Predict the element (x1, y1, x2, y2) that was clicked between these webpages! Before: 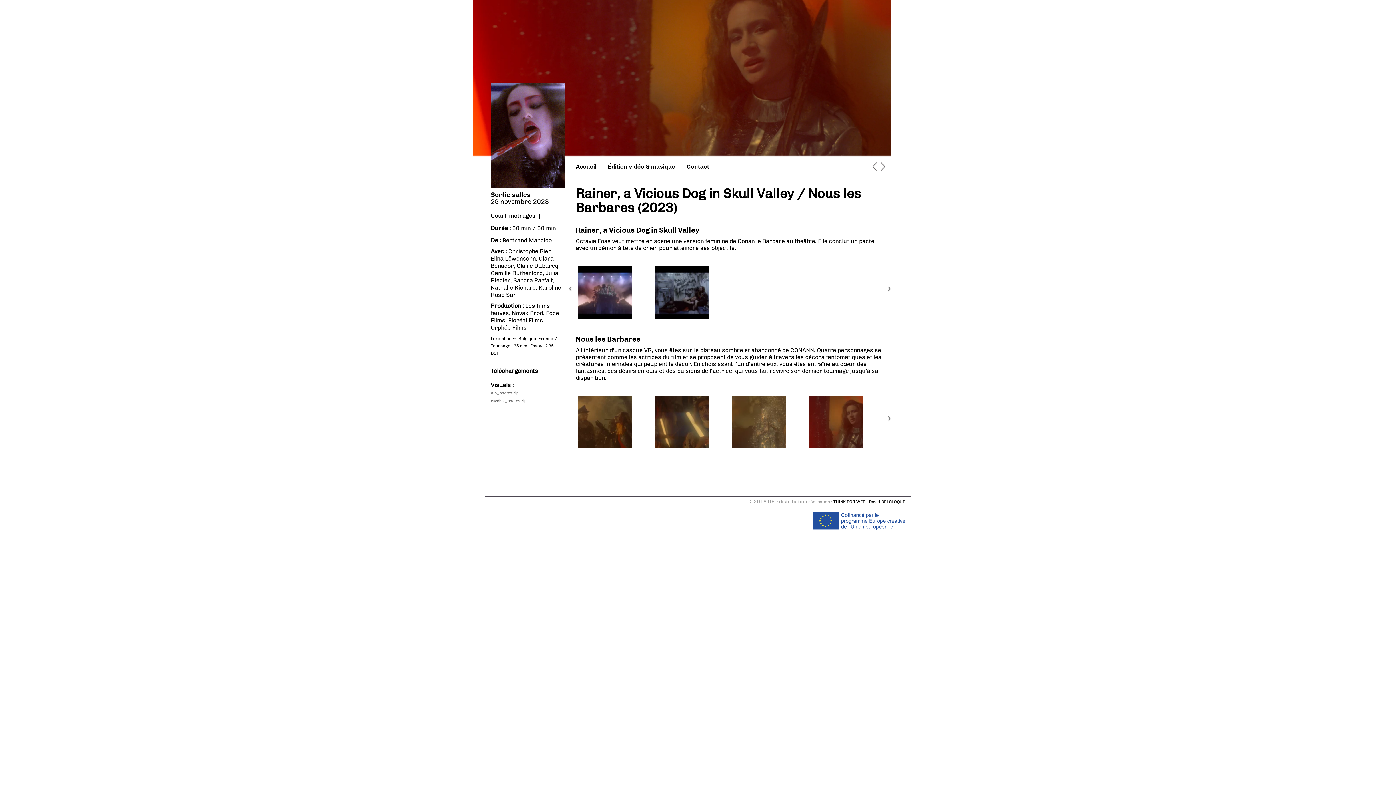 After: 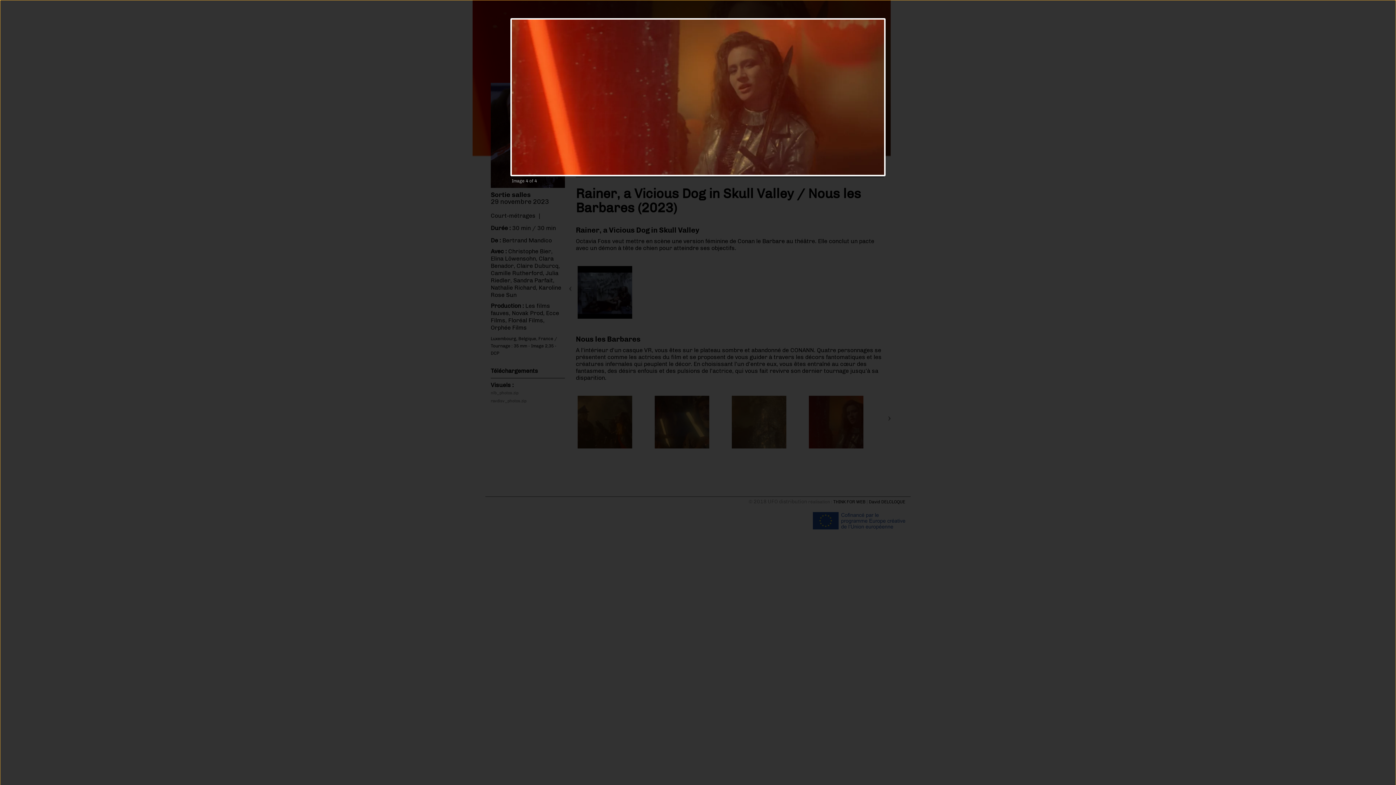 Action: bbox: (808, 419, 863, 426)